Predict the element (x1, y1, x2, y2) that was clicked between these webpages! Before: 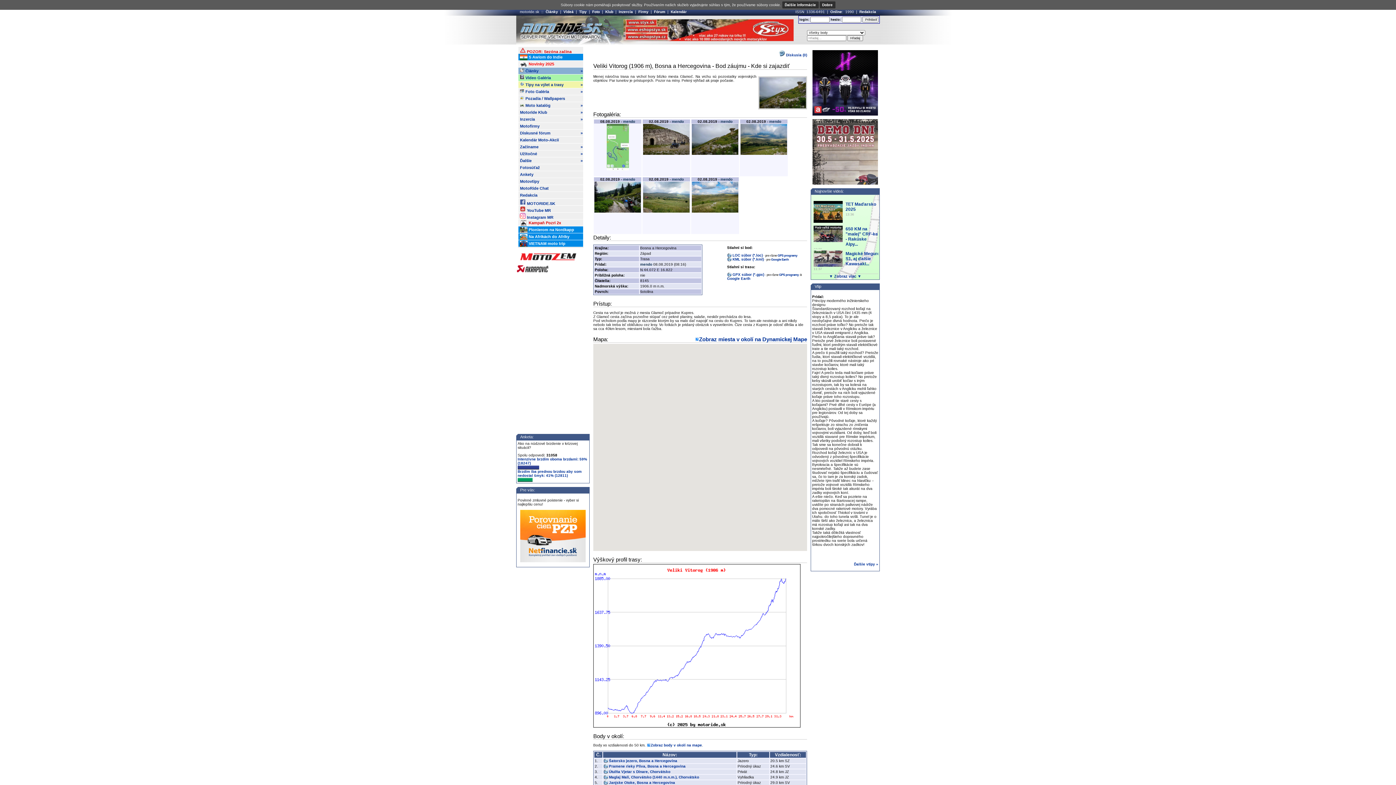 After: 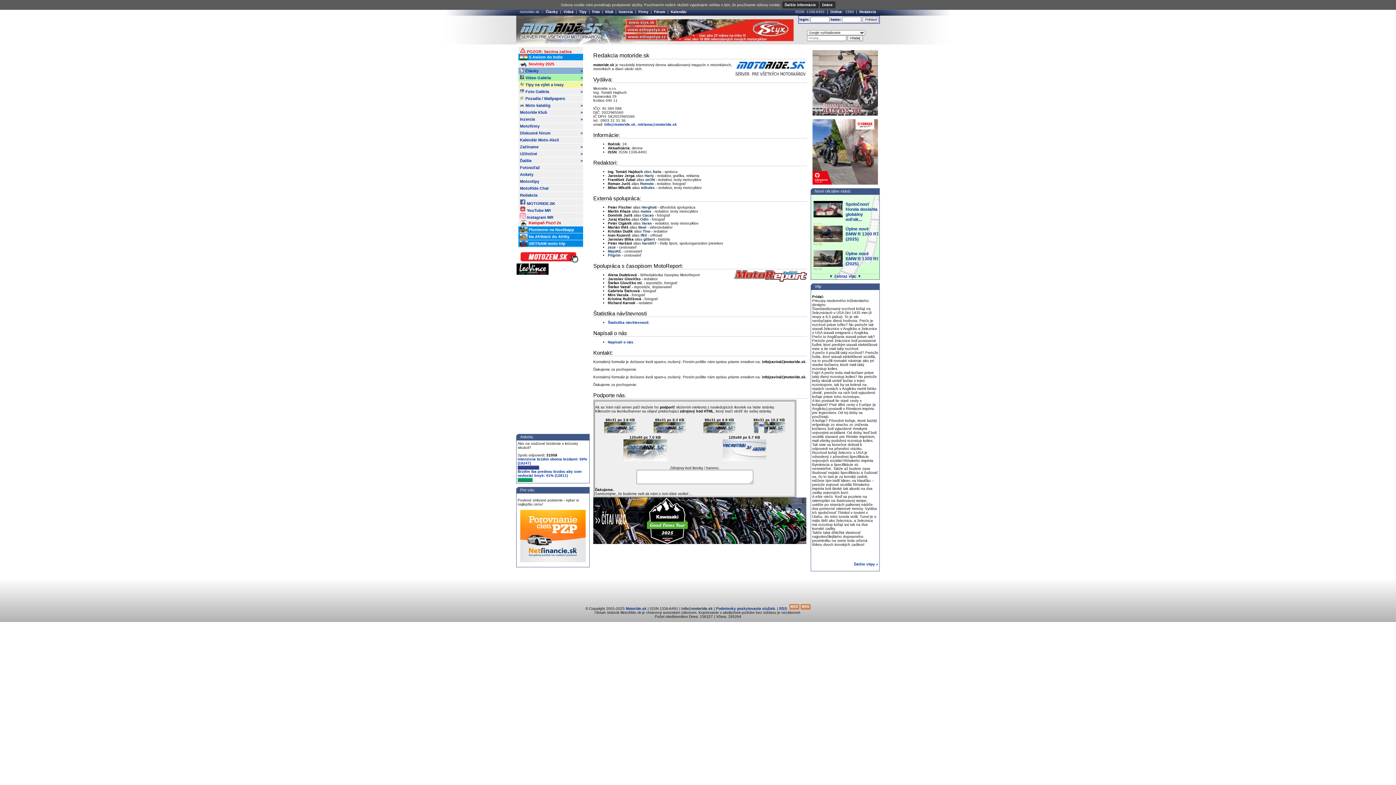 Action: bbox: (518, 192, 583, 198) label: Redakcia